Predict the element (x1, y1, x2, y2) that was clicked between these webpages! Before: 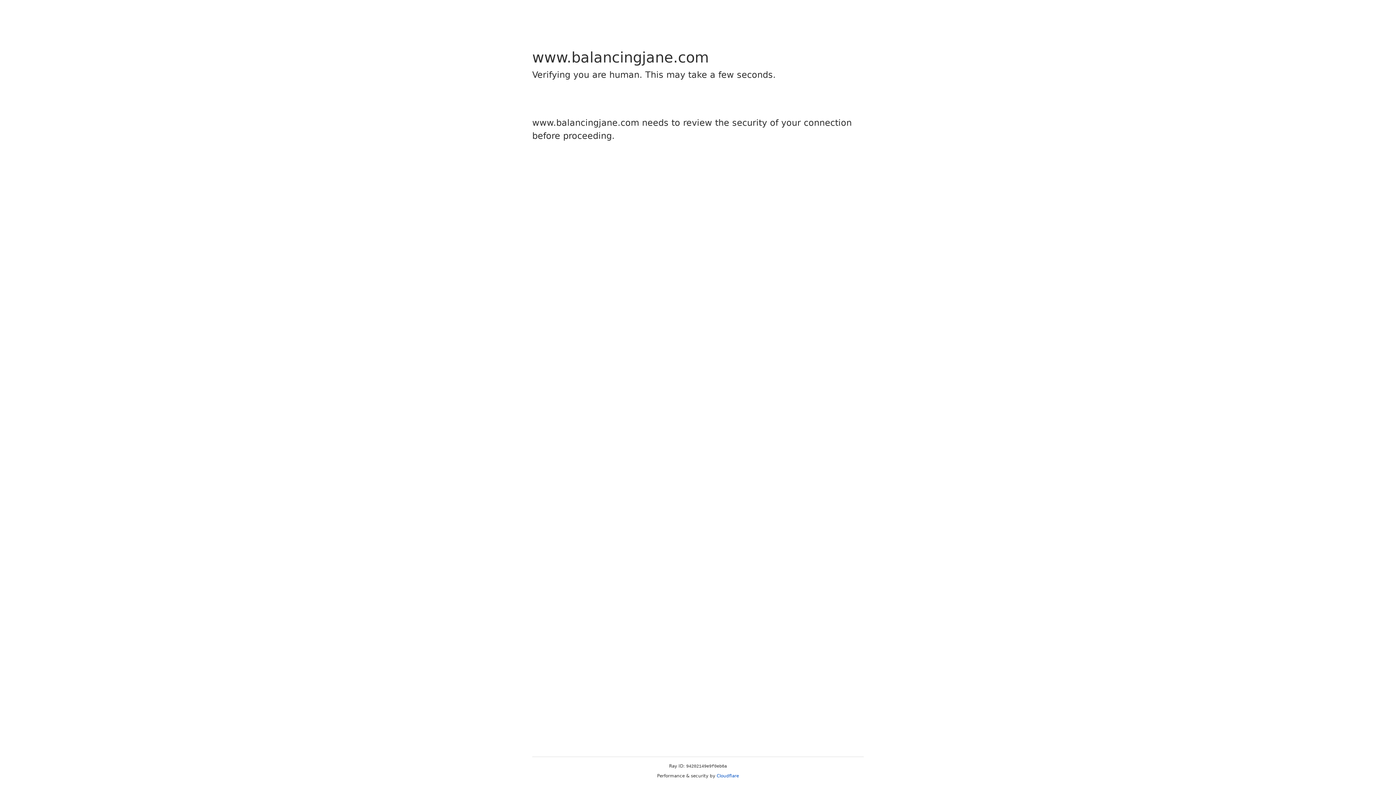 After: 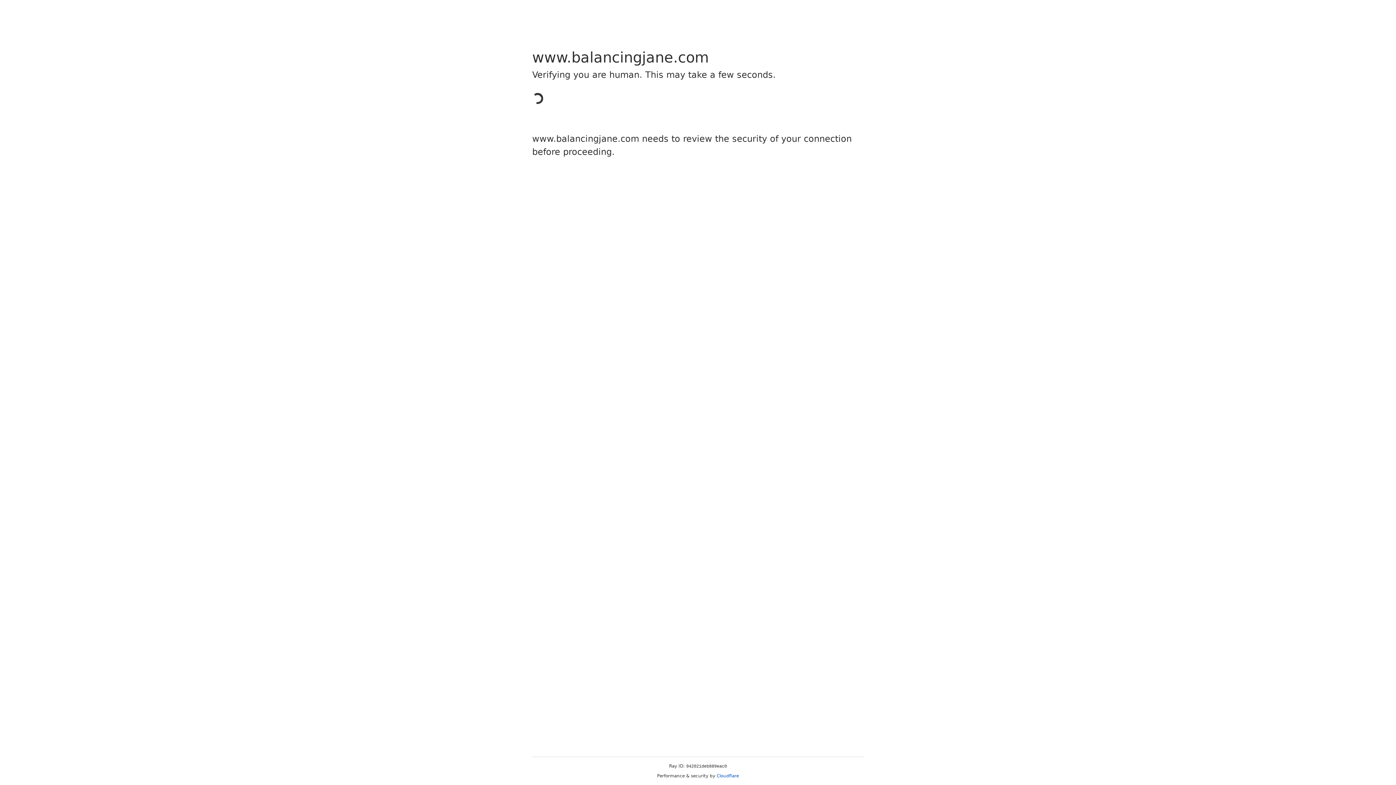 Action: bbox: (716, 773, 739, 778) label: Cloudflare